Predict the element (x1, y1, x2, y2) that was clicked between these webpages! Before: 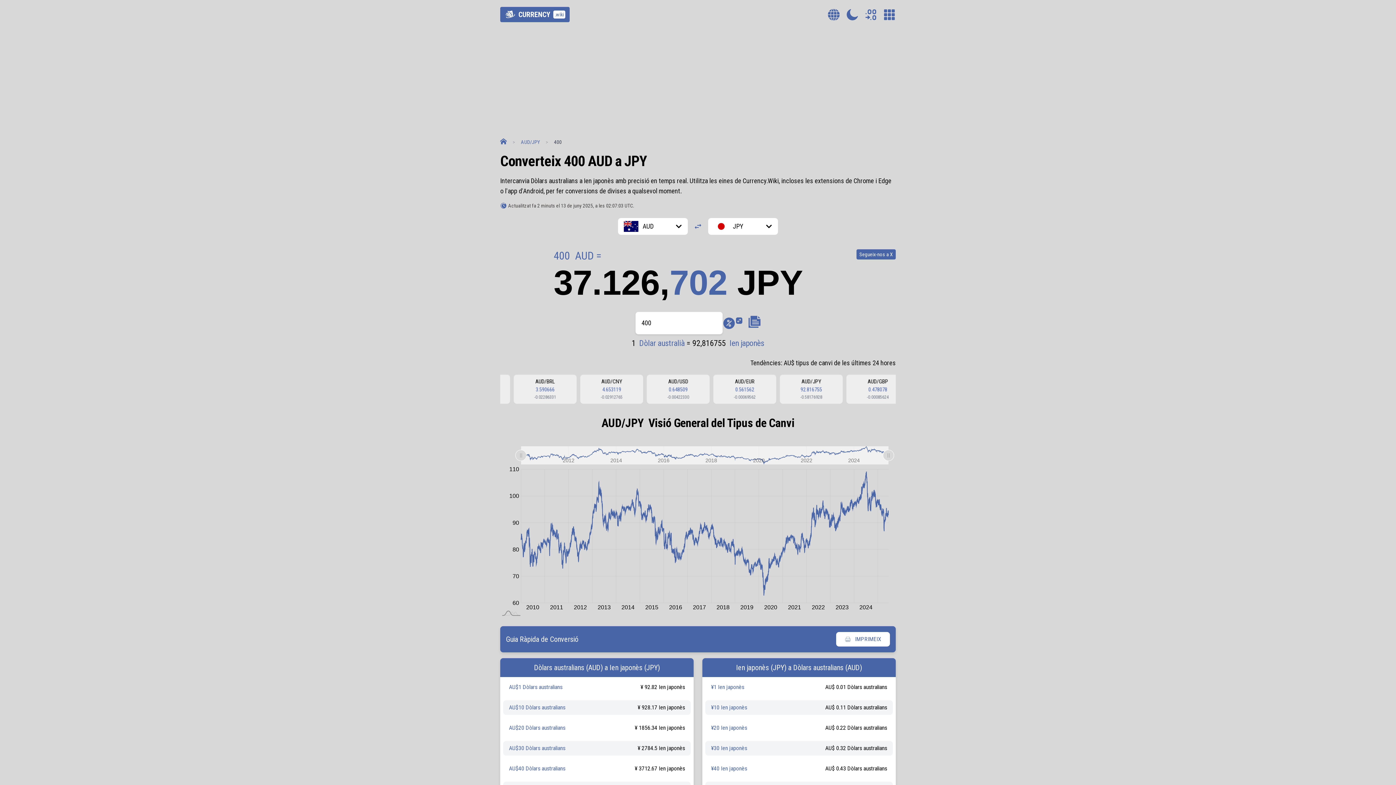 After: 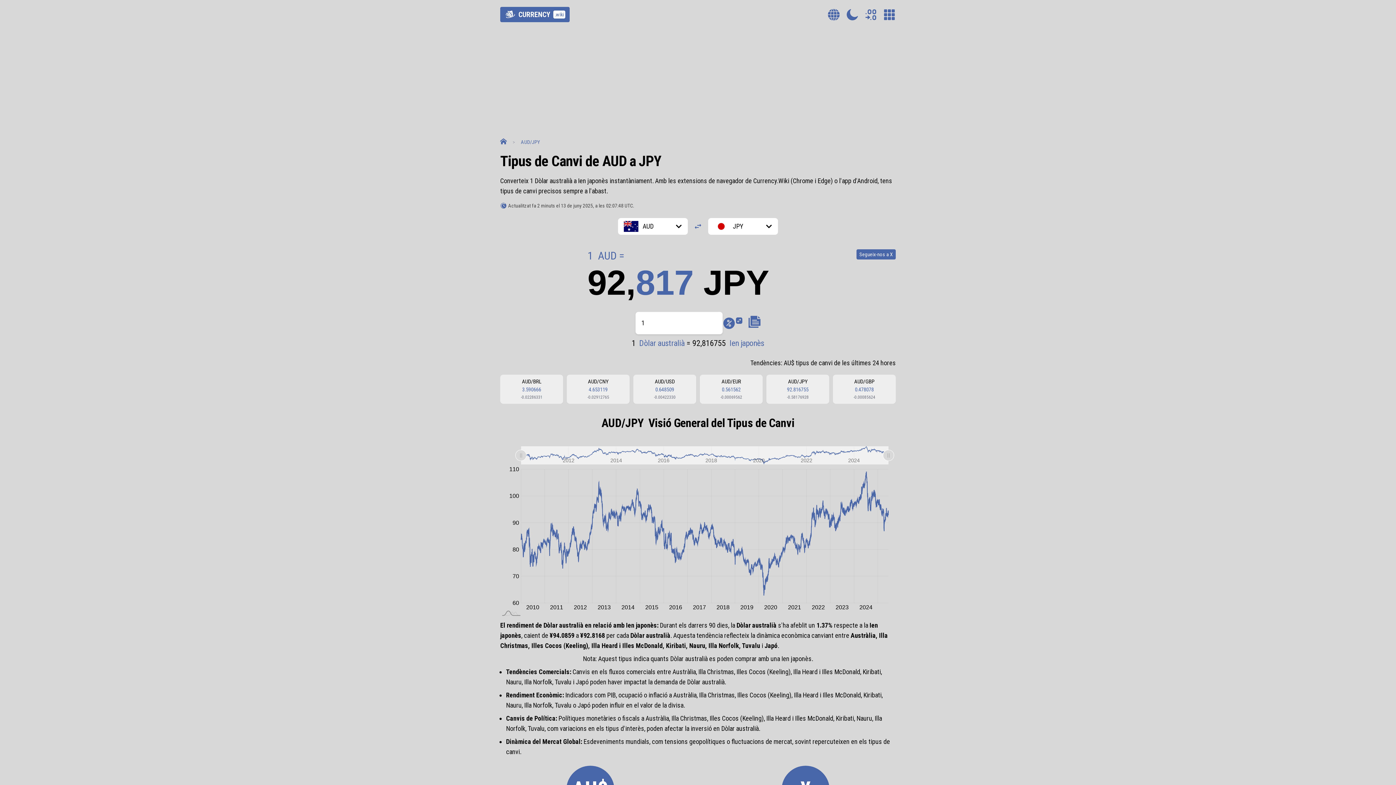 Action: bbox: (509, 684, 562, 690) label: AU$1 Dòlars australians